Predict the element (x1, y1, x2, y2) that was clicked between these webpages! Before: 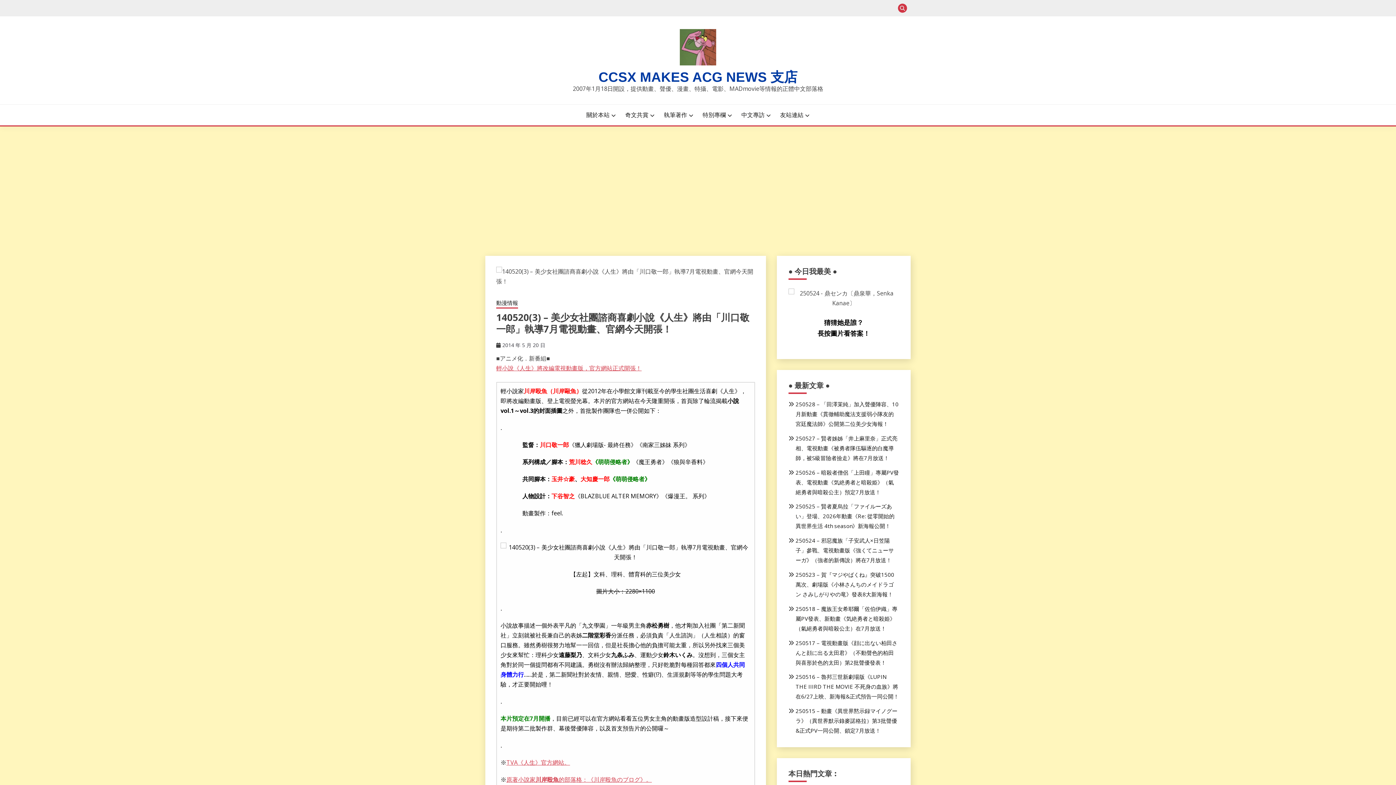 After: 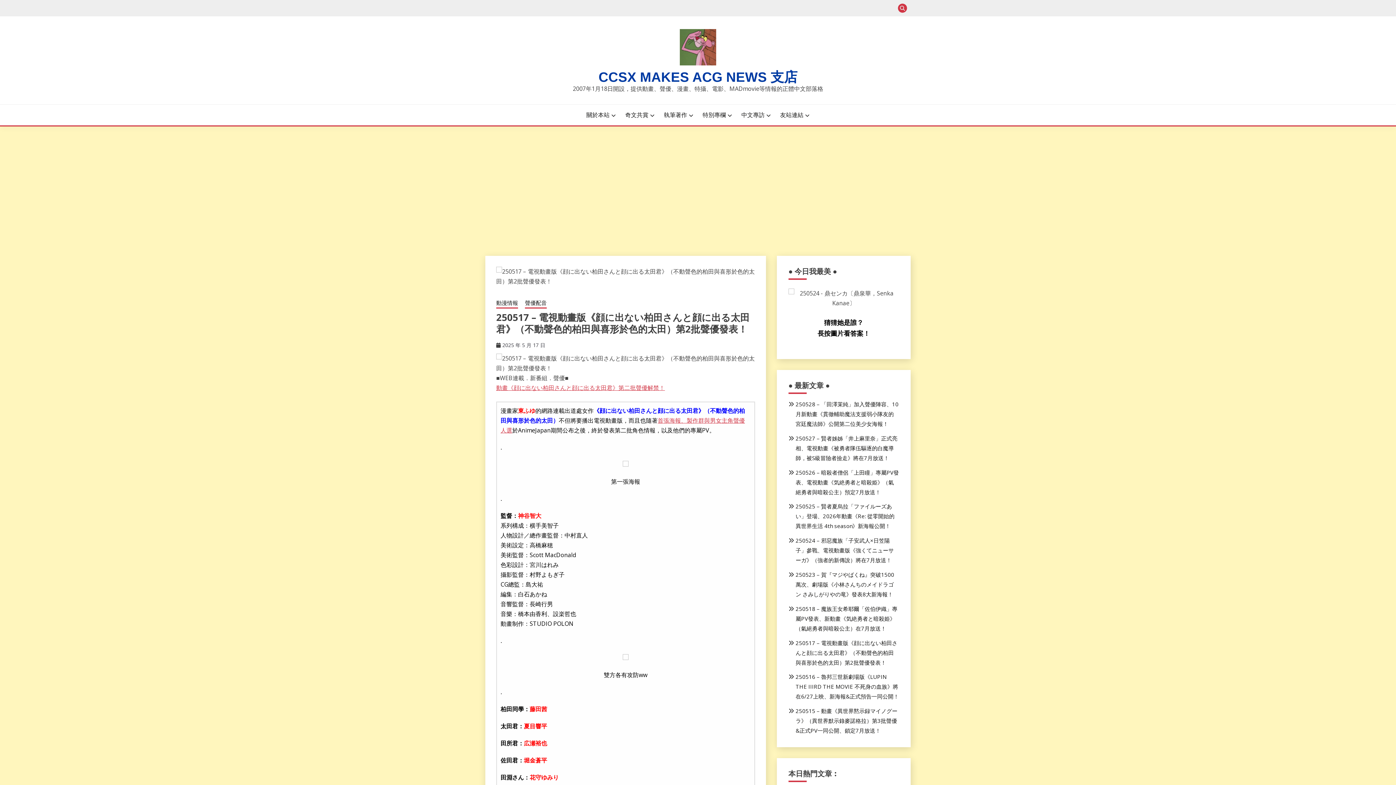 Action: label: 250517 – 電視動畫版《顔に出ない柏田さんと顔に出る太田君》（不動聲色的柏田與喜形於色的太田）第2批聲優發表！ bbox: (795, 639, 897, 666)